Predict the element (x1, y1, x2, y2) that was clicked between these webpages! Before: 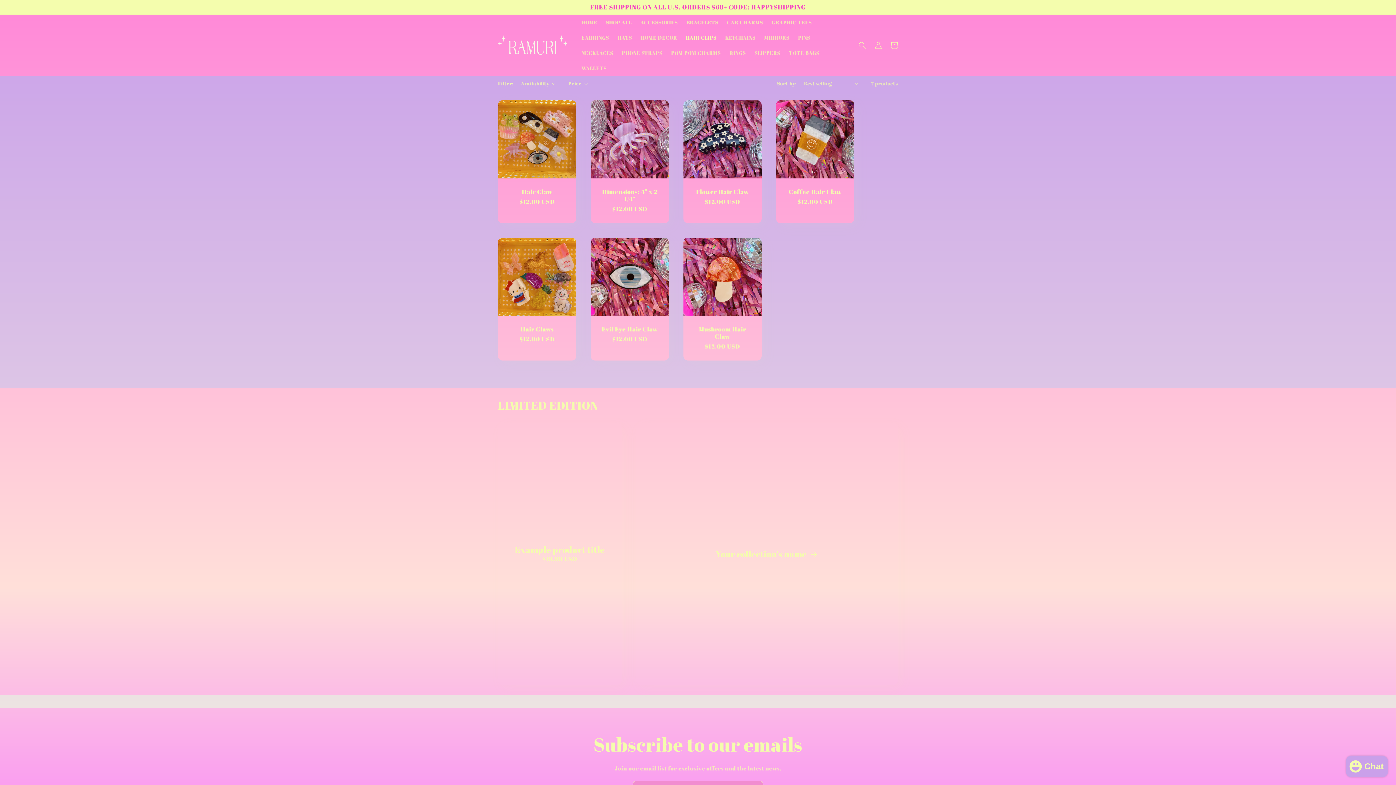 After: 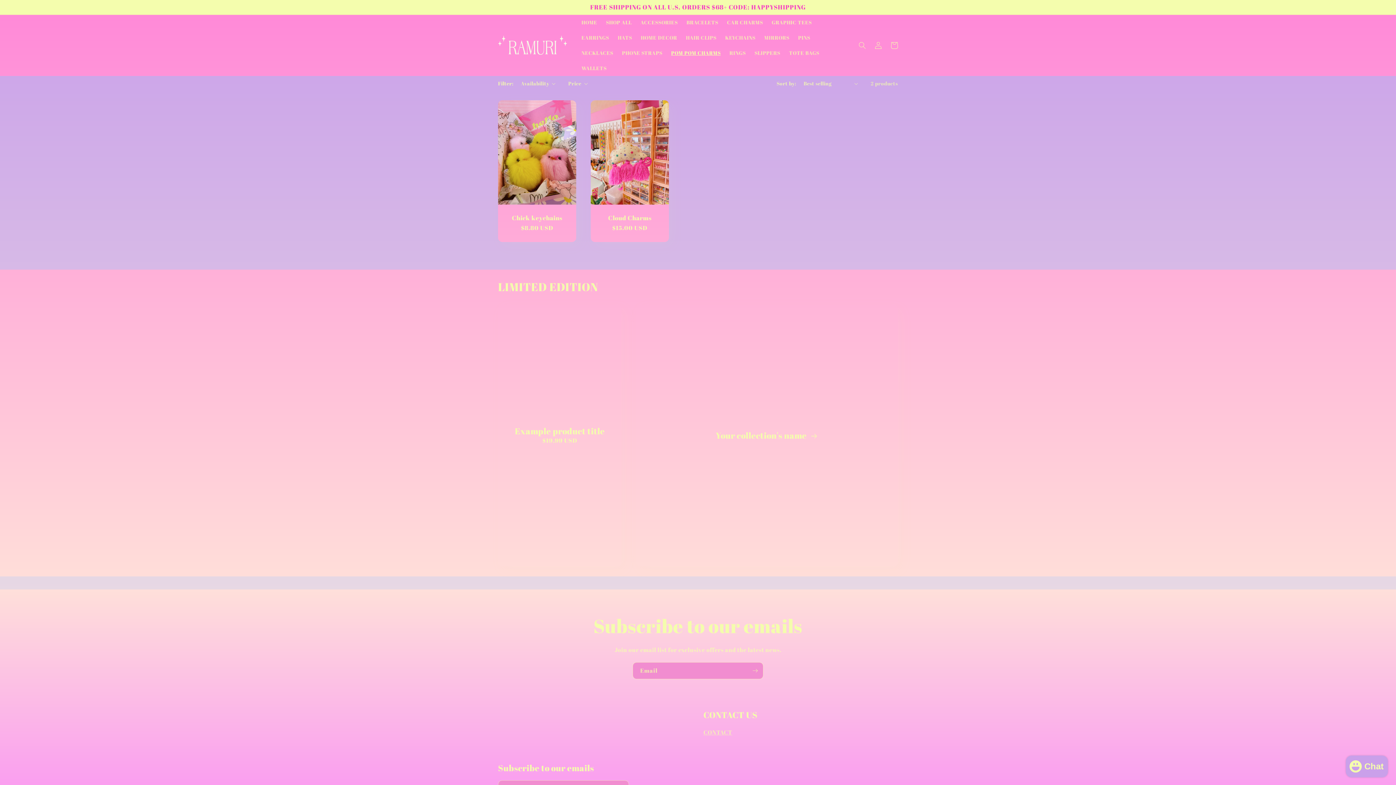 Action: label: POM POM CHARMS bbox: (666, 45, 725, 60)